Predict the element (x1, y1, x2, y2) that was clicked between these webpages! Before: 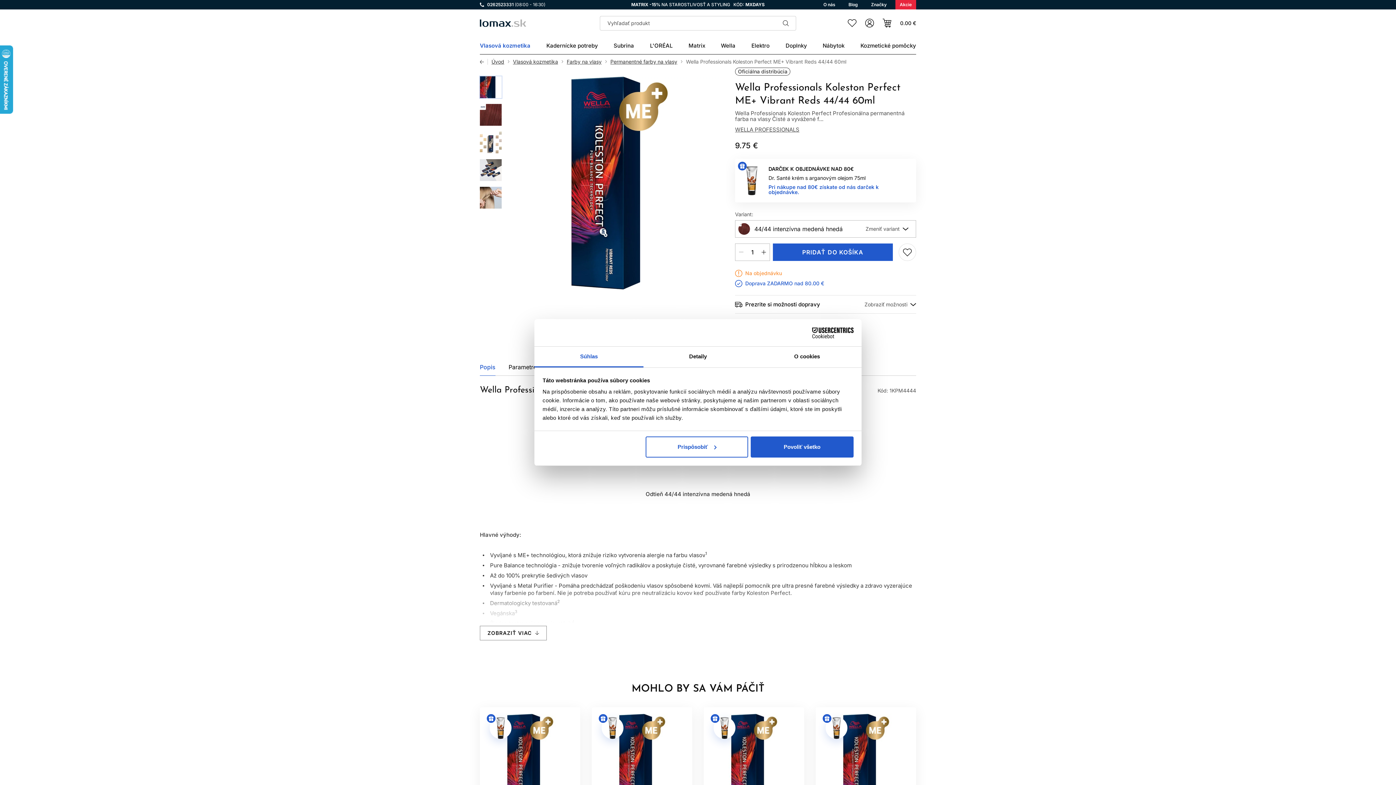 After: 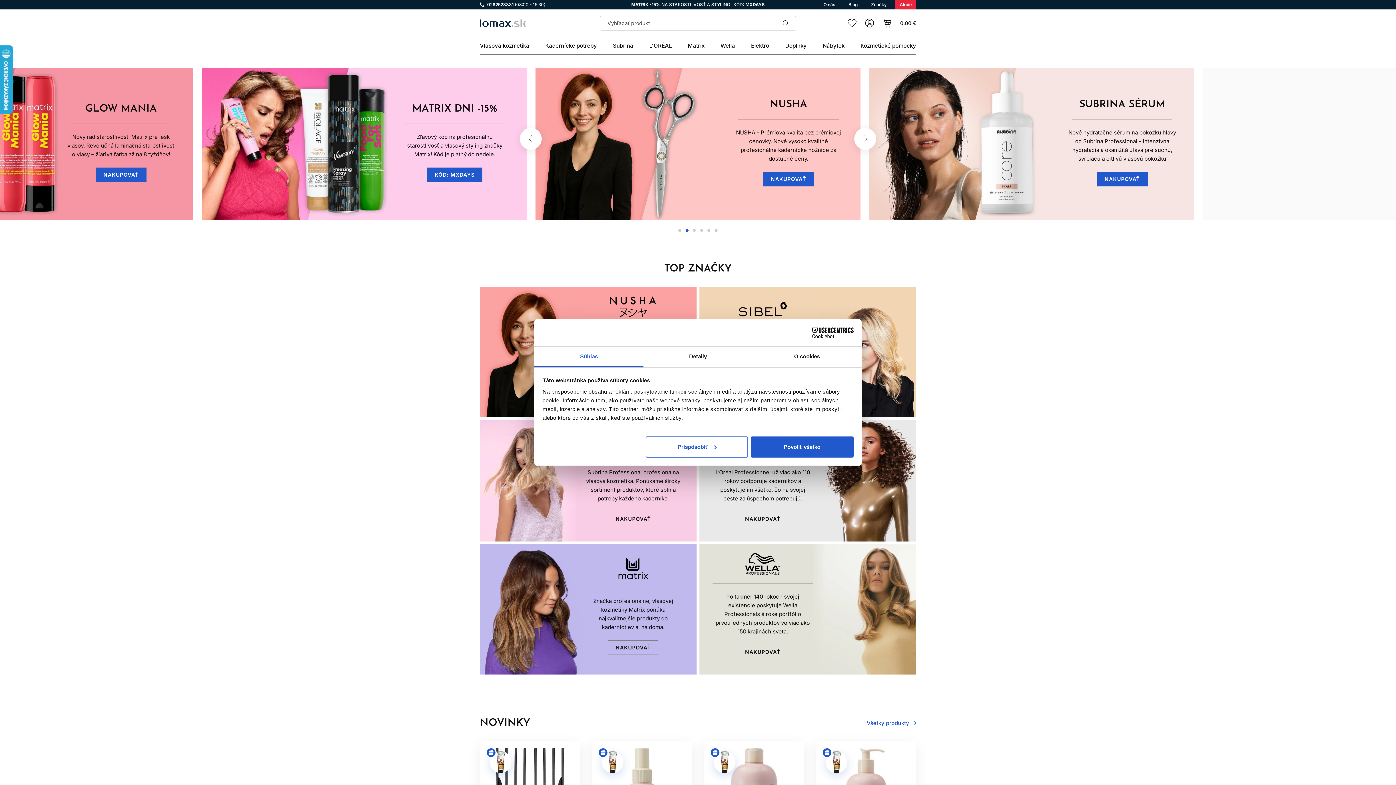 Action: label: Úvod bbox: (491, 58, 504, 64)